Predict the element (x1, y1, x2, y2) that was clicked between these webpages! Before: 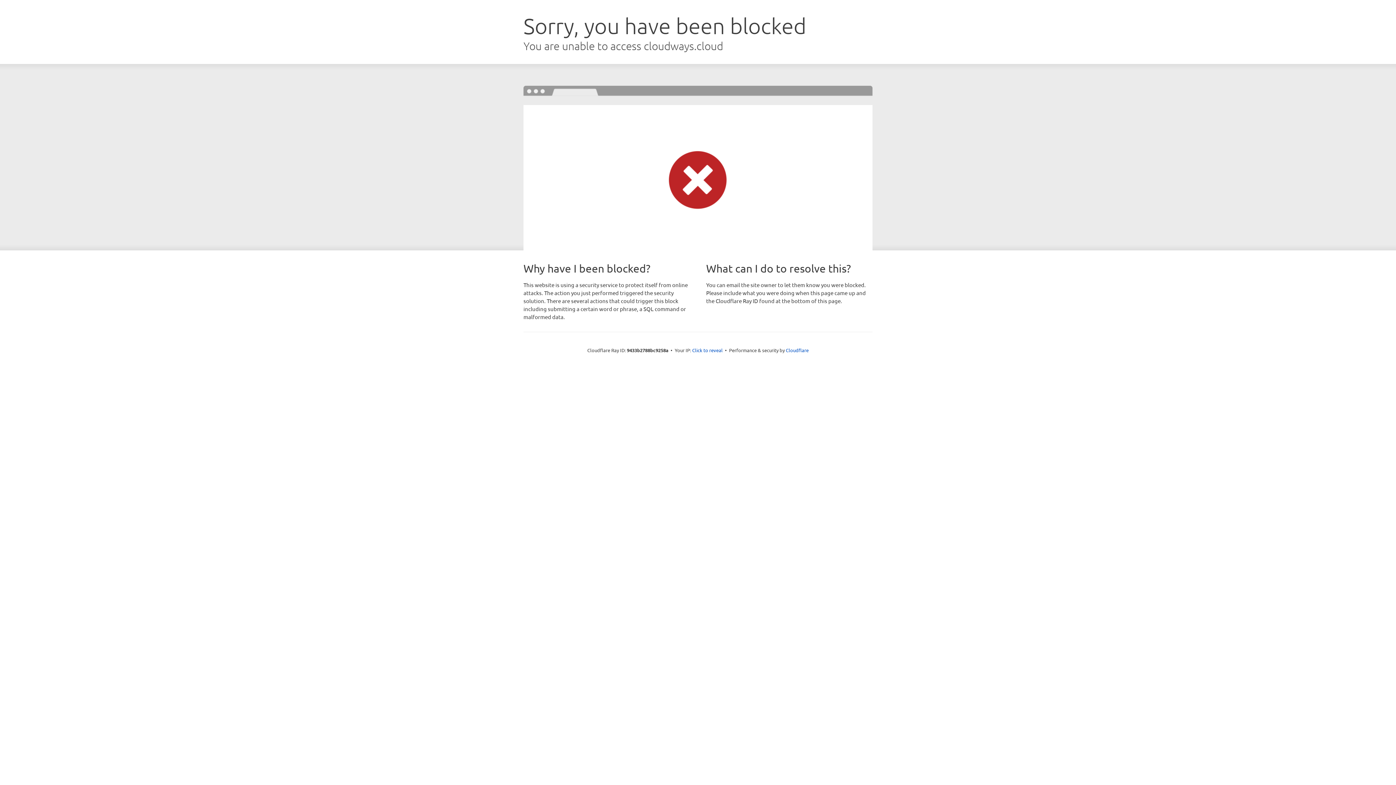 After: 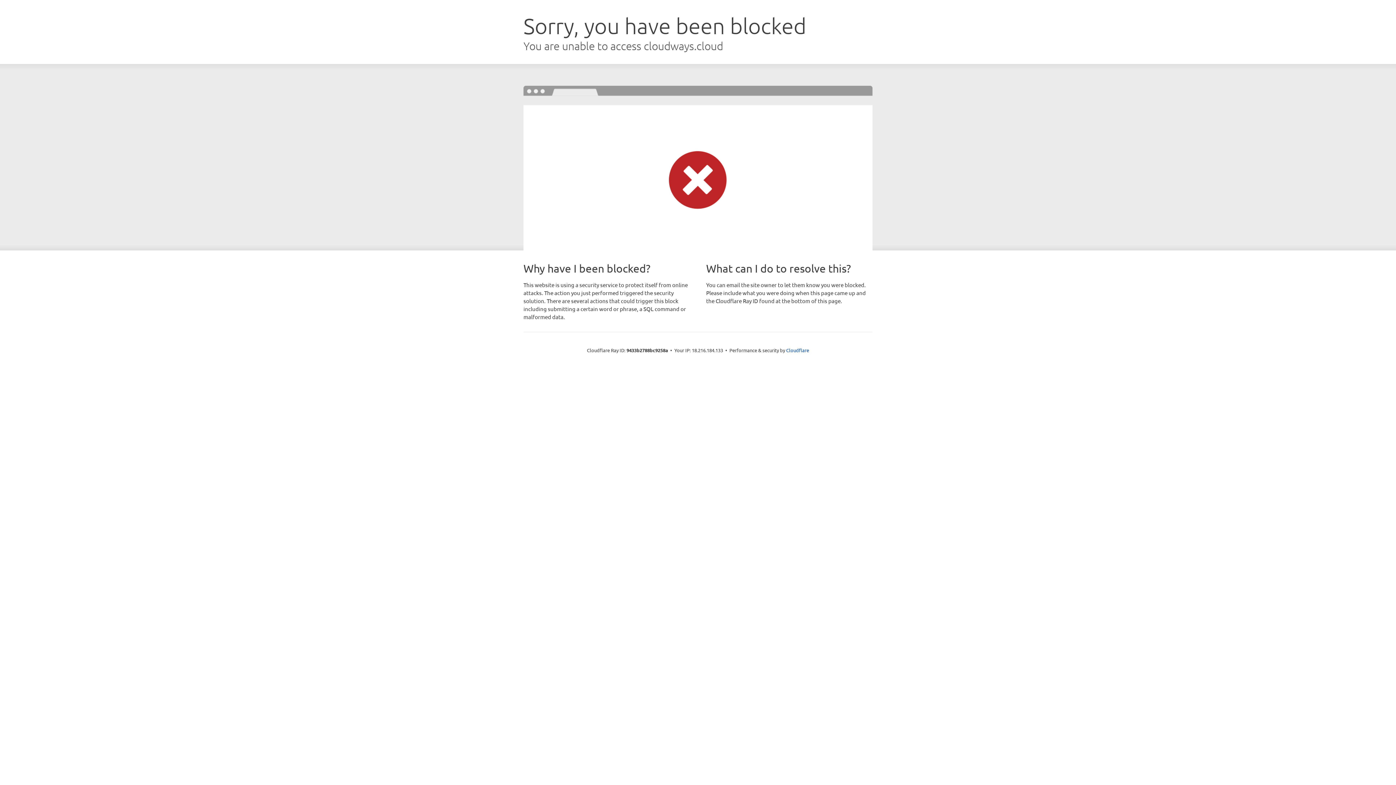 Action: bbox: (692, 346, 722, 353) label: Click to reveal